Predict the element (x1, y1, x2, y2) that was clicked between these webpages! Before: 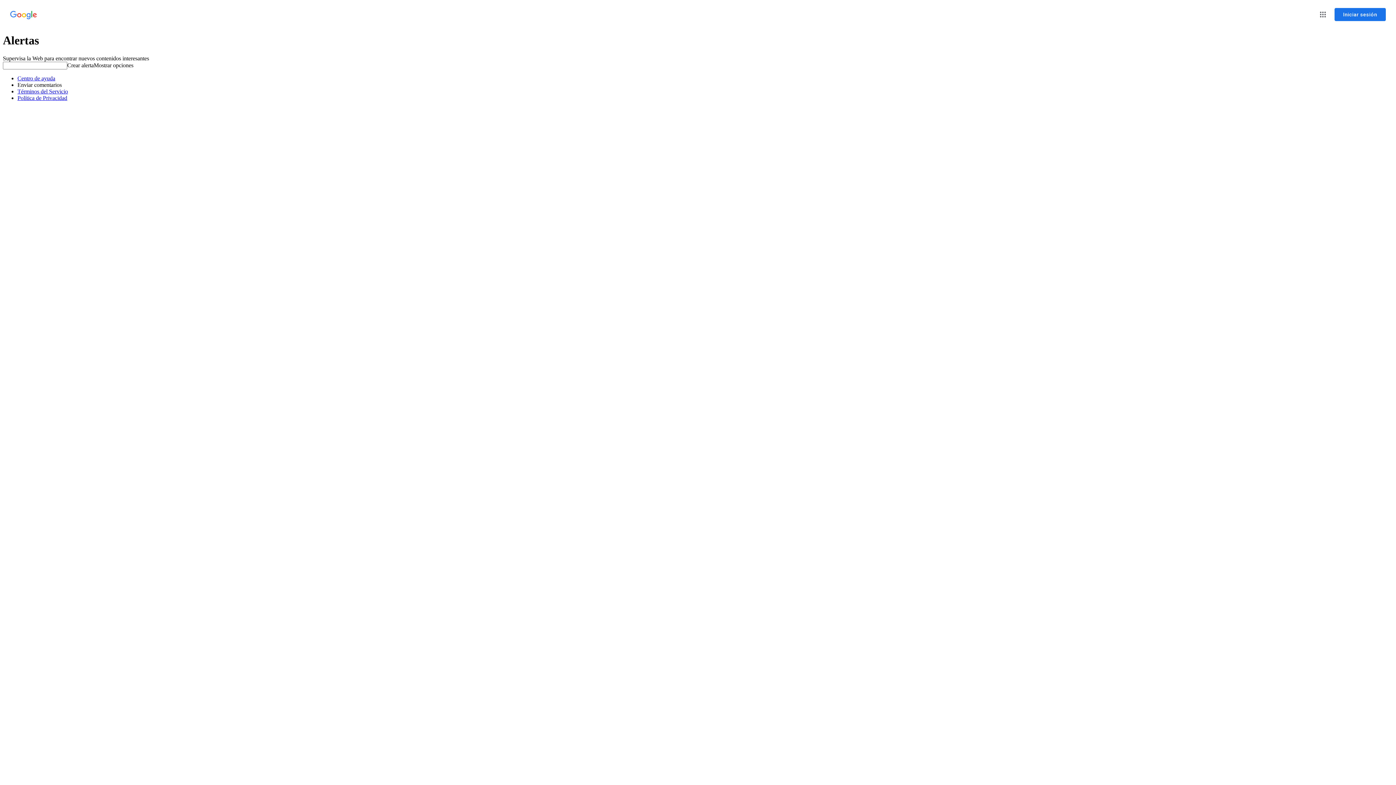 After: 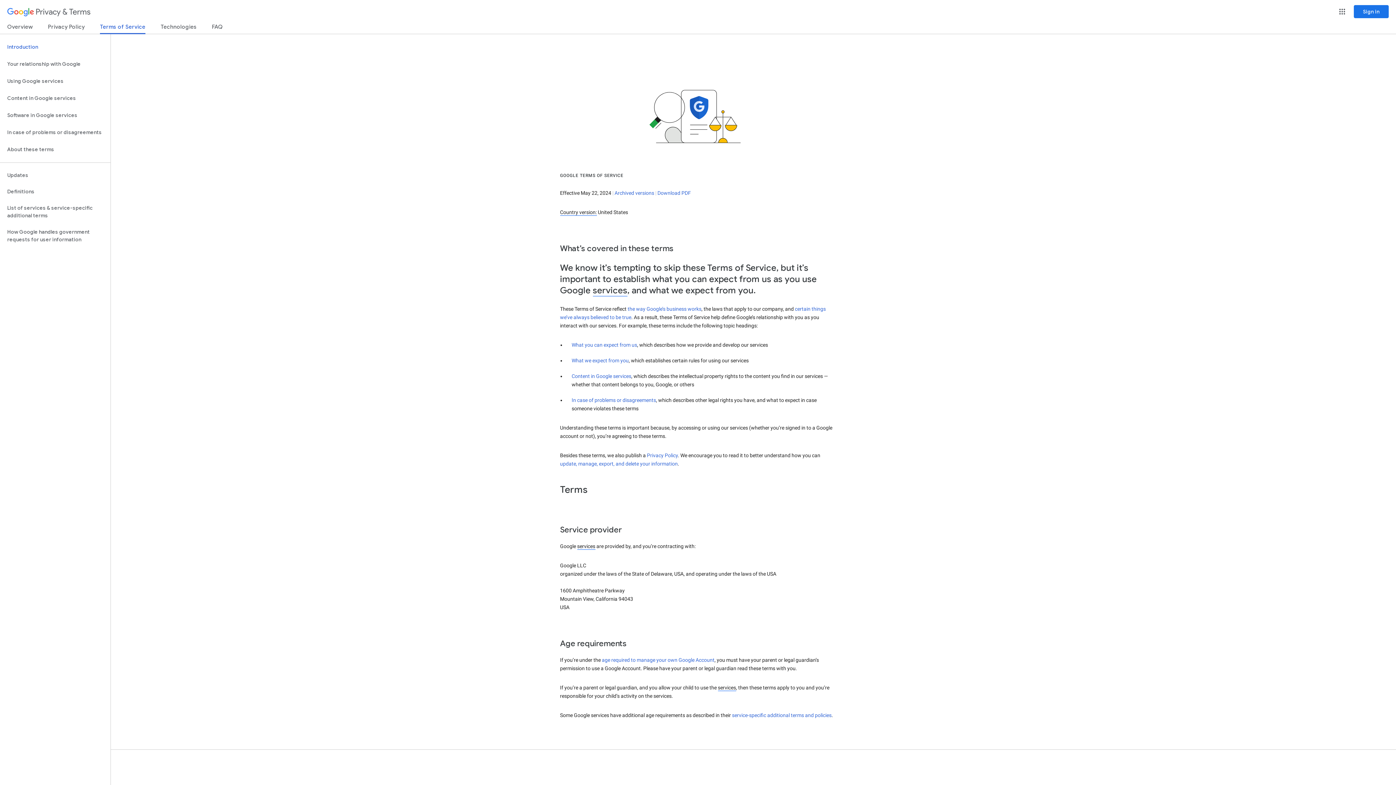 Action: bbox: (17, 88, 68, 94) label: Términos del Servicio